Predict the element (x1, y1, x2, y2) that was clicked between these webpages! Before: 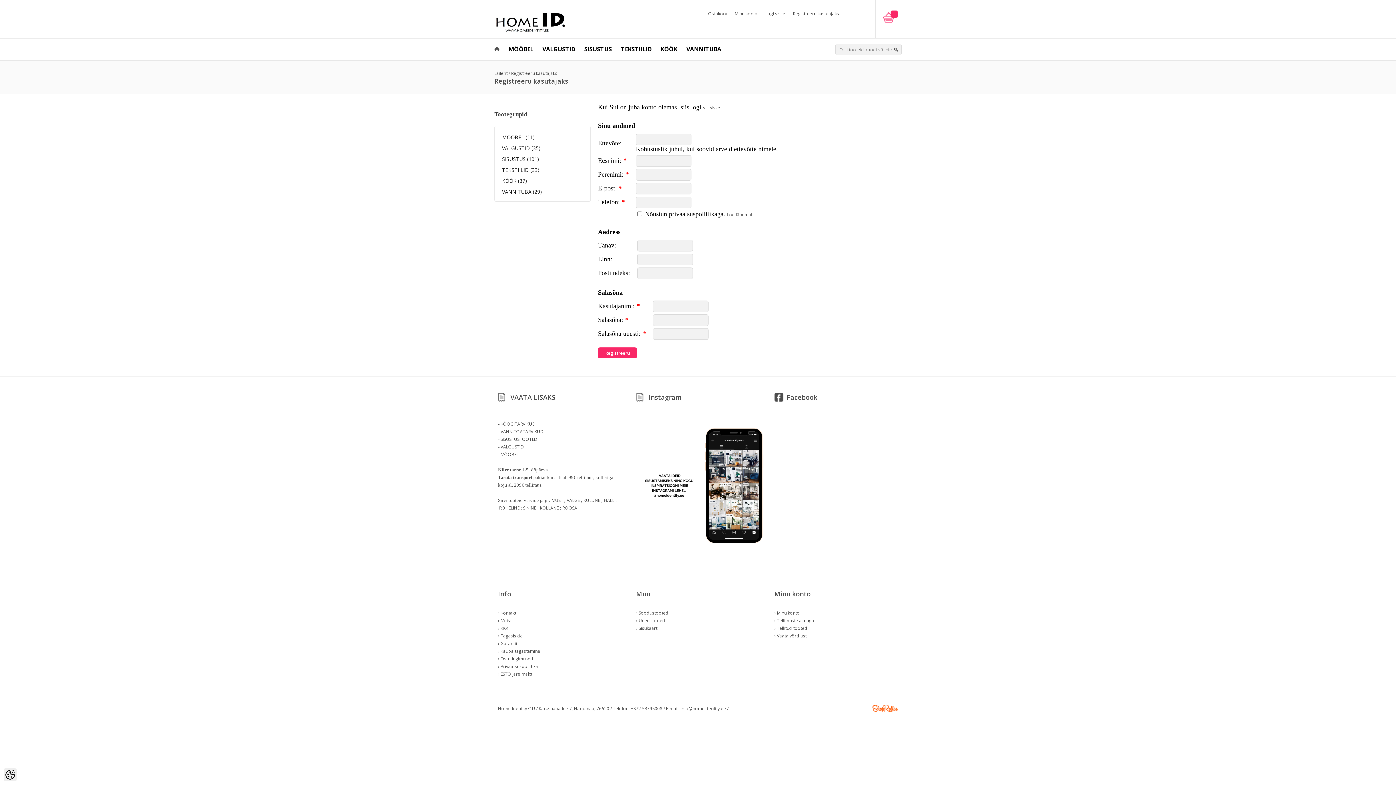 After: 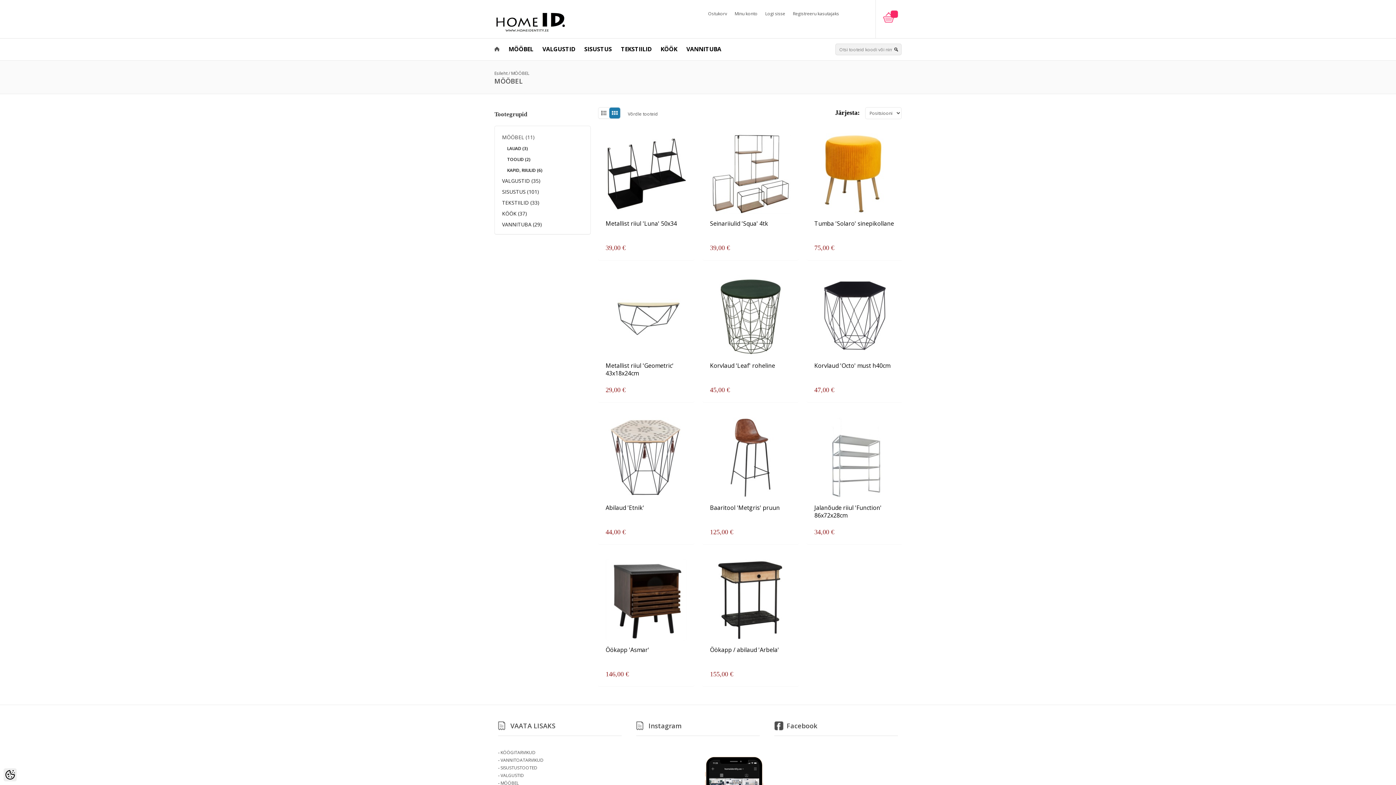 Action: label: MÖÖBEL (11) bbox: (502, 133, 534, 140)